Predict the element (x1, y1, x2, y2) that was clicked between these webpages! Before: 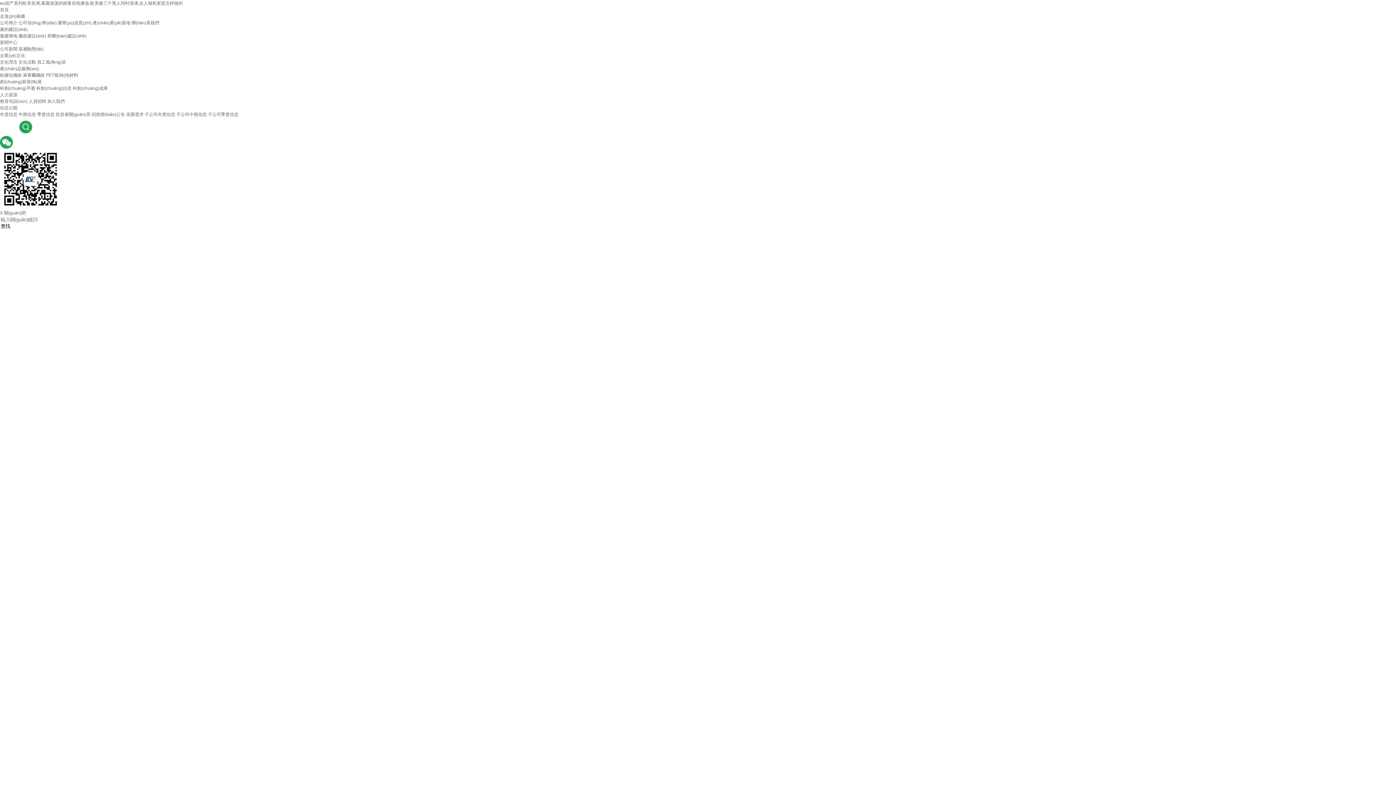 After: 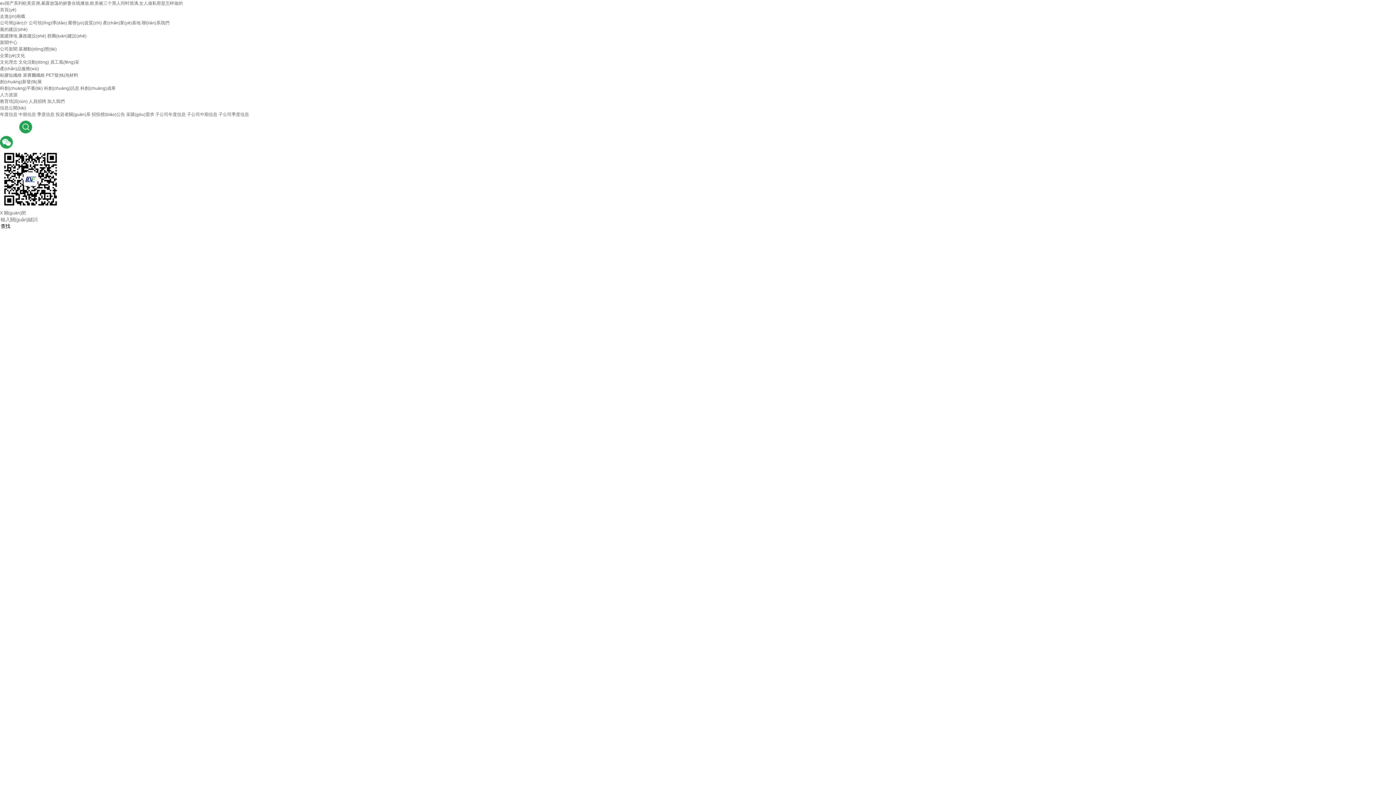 Action: bbox: (47, 98, 64, 104) label: 加入我們